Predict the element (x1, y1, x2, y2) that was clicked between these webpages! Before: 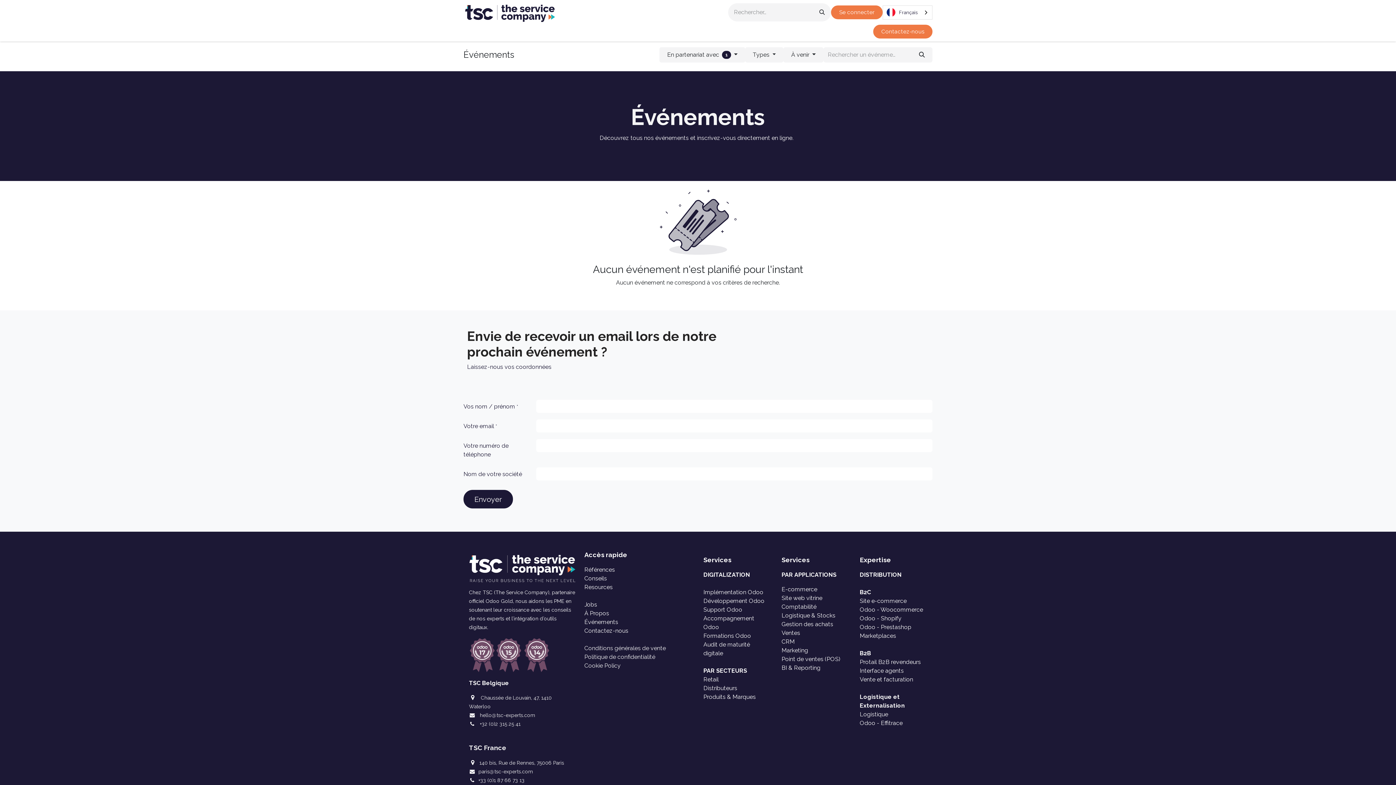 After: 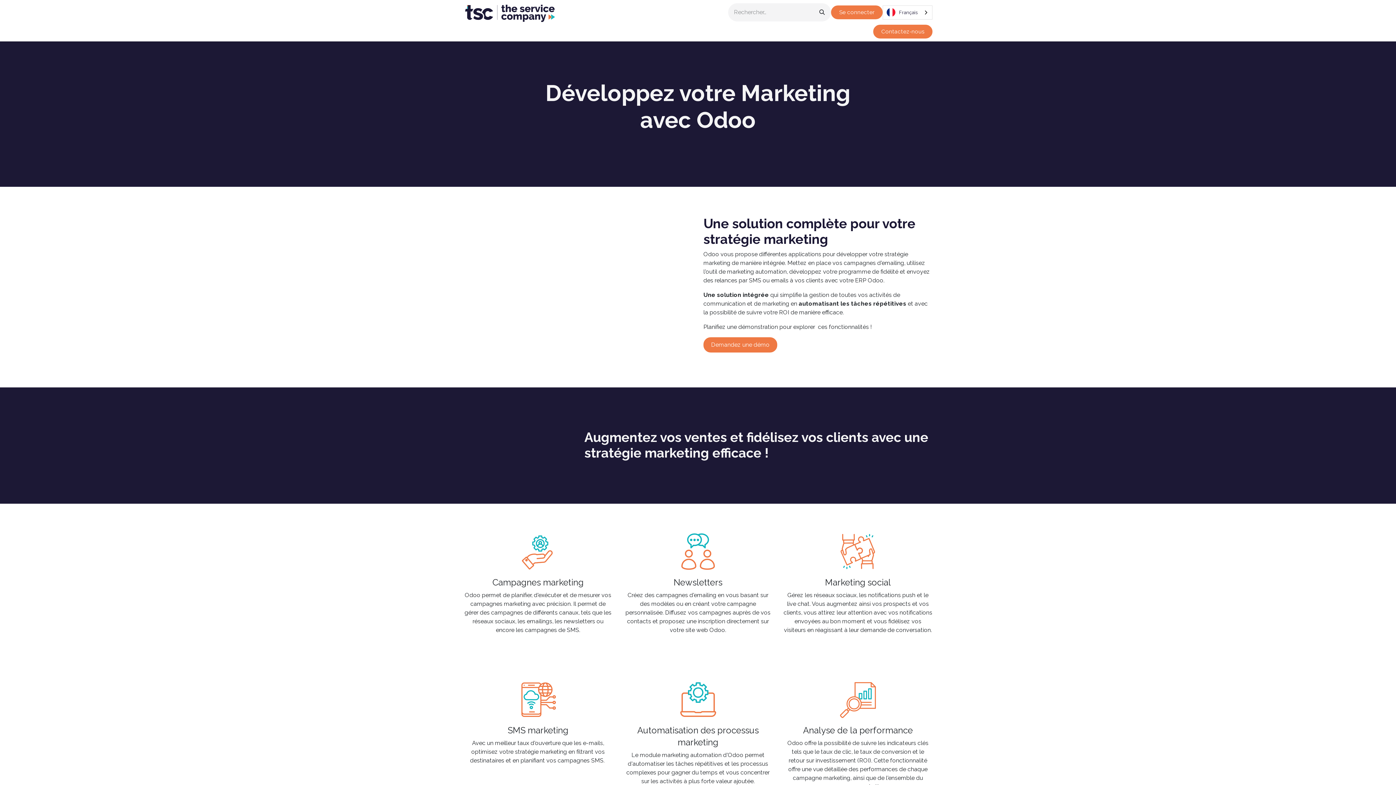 Action: label: ﻿Marketing﻿ bbox: (781, 647, 808, 654)